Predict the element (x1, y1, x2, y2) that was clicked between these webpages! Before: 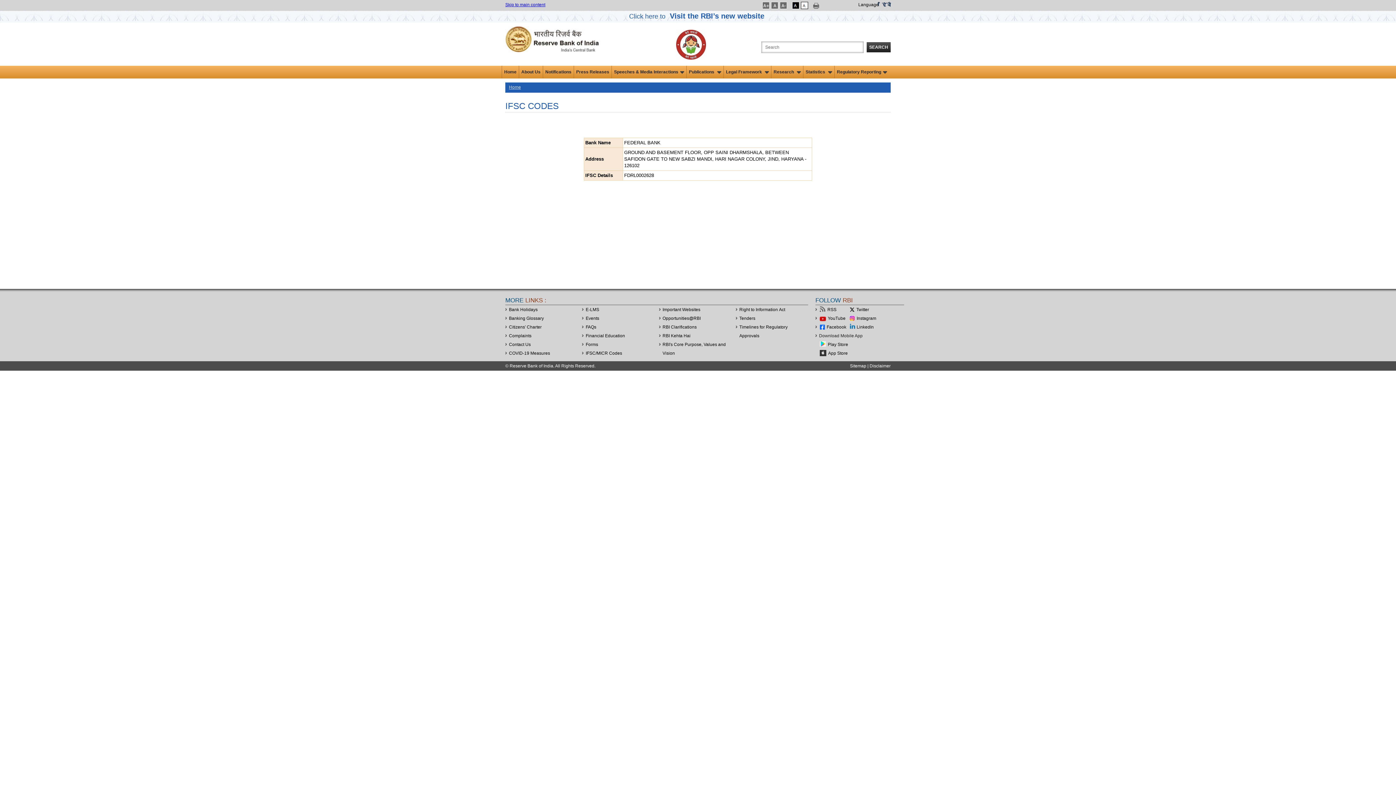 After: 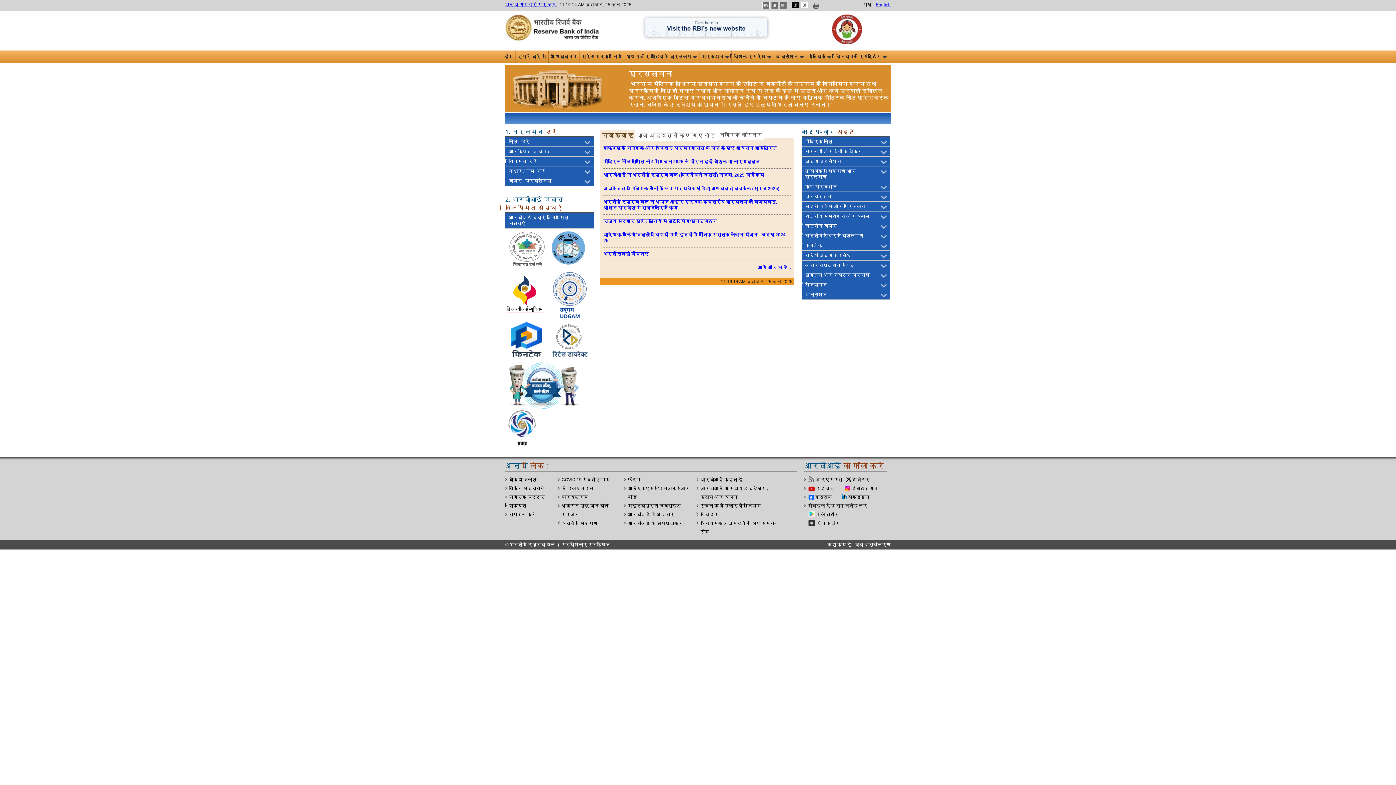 Action: label: हिंदी bbox: (882, 2, 890, 7)